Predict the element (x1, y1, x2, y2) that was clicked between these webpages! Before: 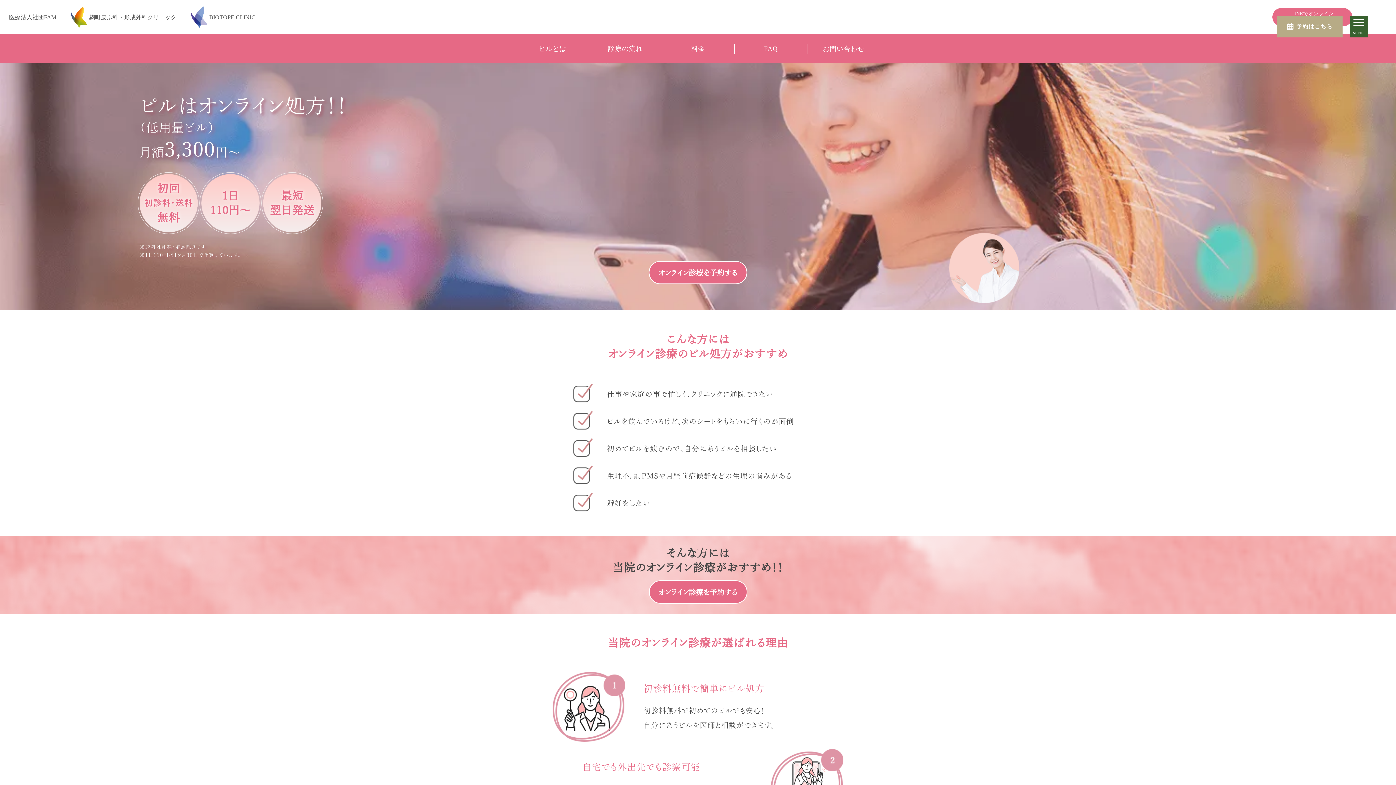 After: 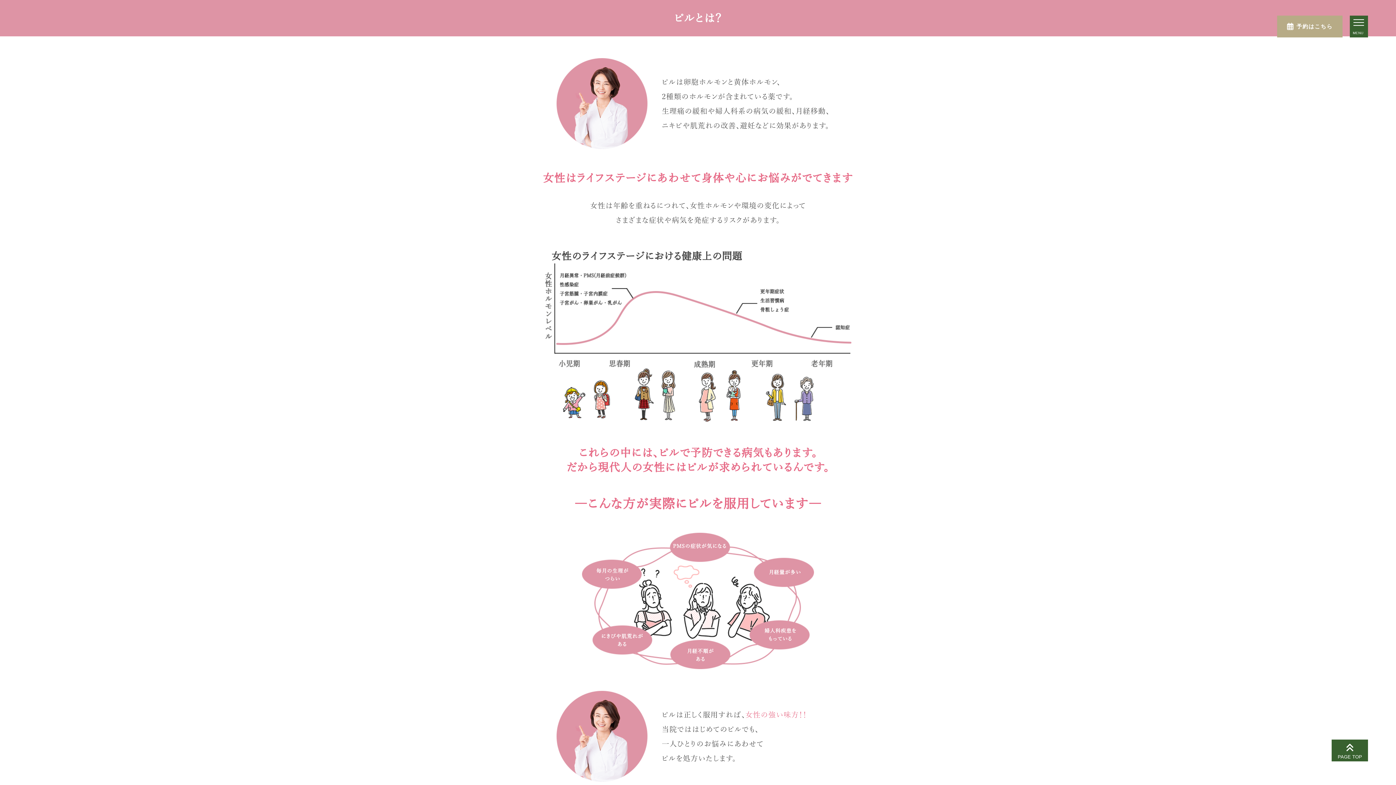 Action: label: ピルとは bbox: (516, 43, 589, 53)